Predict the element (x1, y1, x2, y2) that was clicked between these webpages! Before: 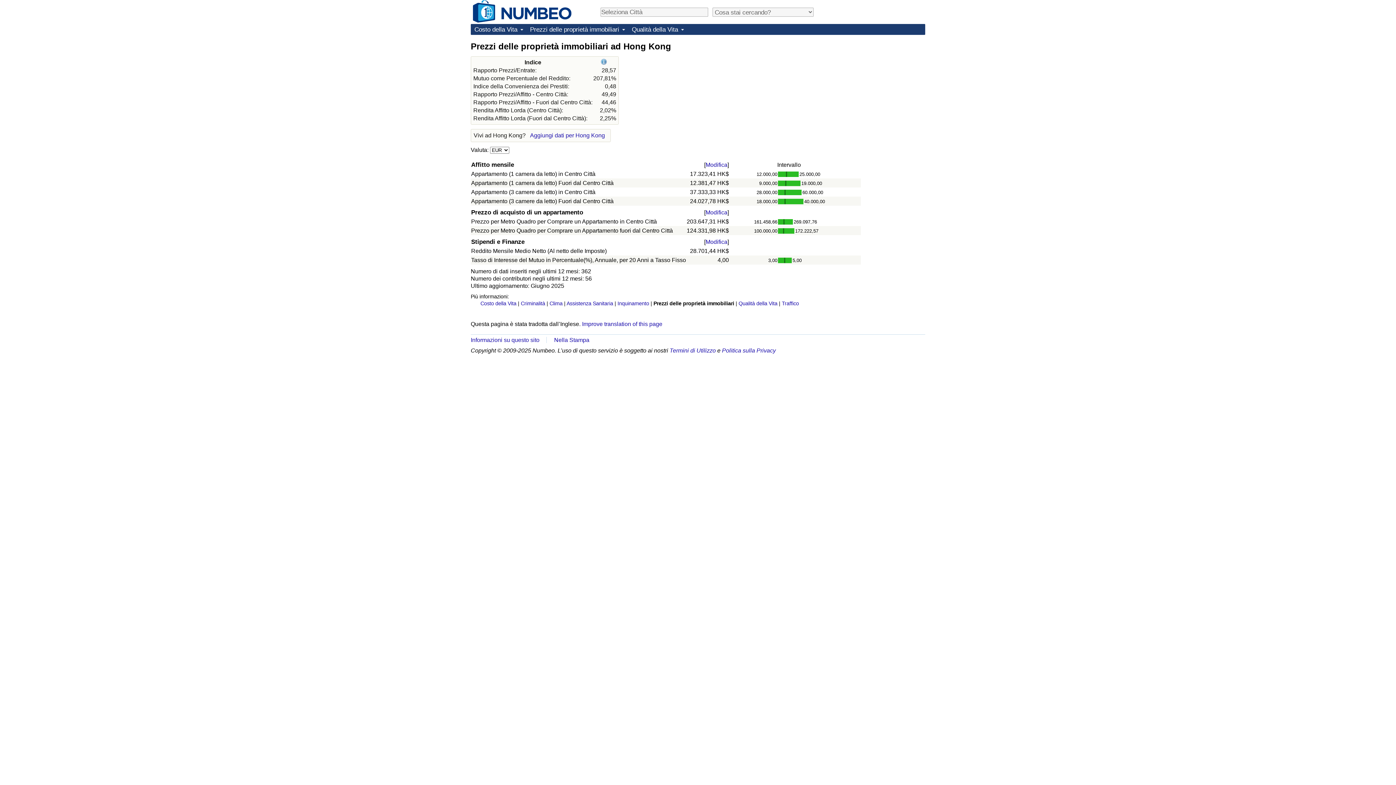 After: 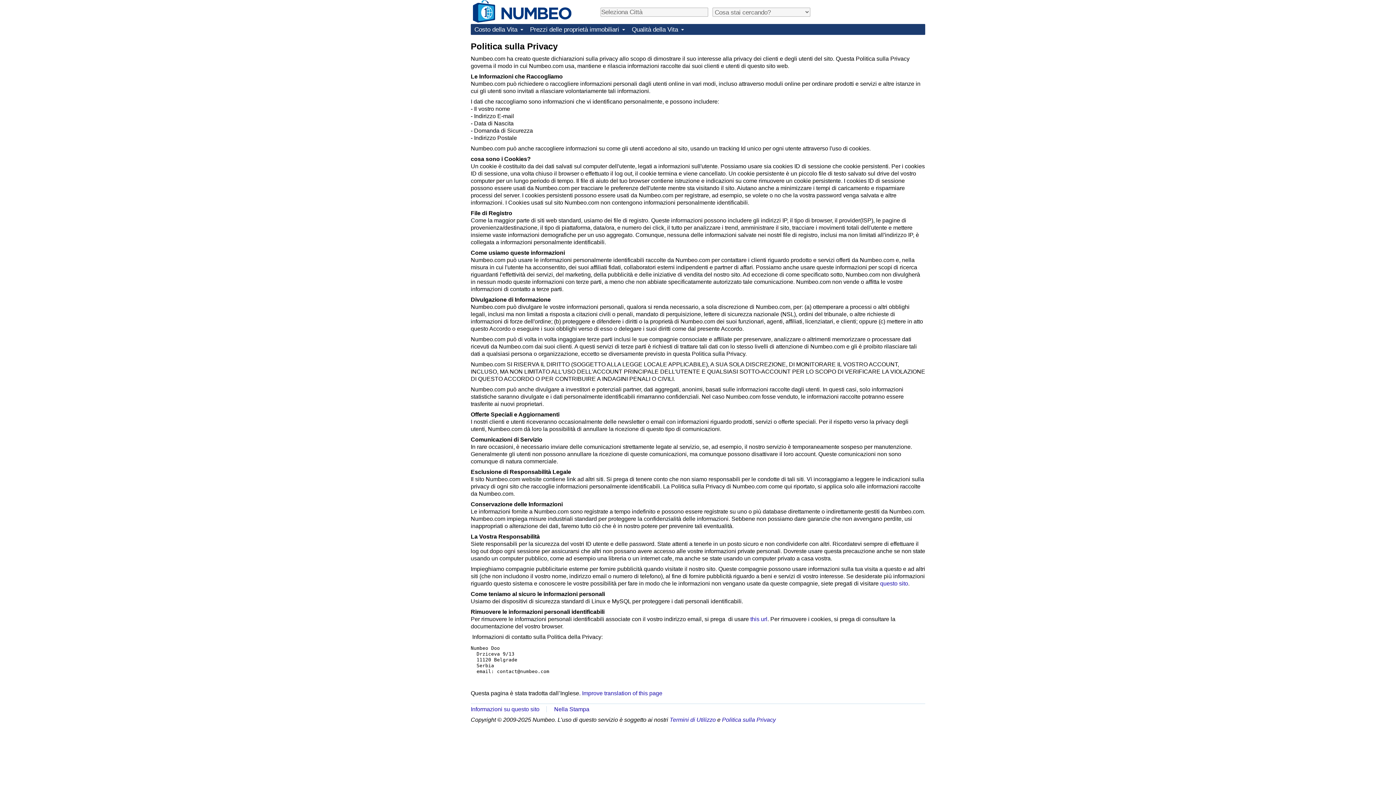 Action: bbox: (722, 347, 776, 353) label: Politica sulla Privacy